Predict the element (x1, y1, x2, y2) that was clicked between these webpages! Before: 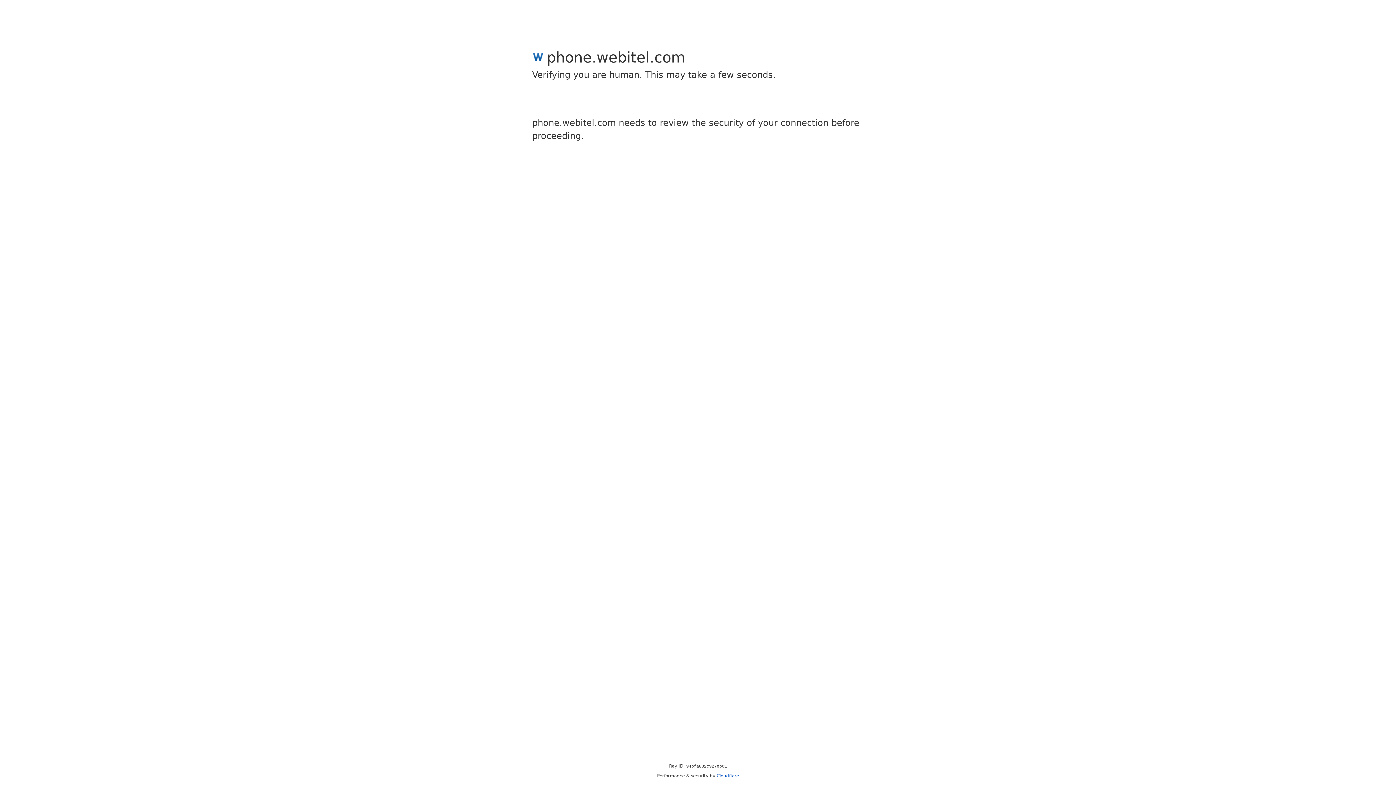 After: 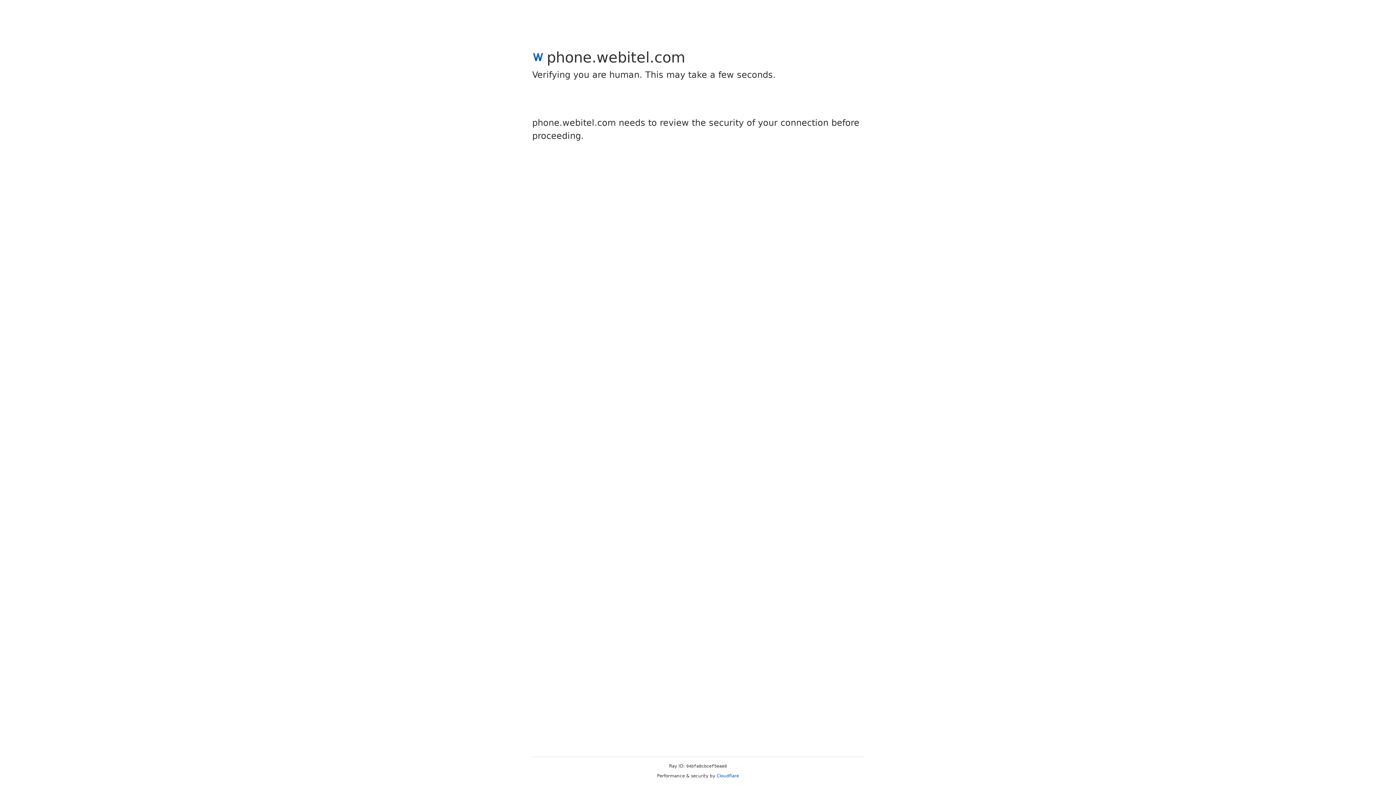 Action: label: Cloudflare bbox: (716, 773, 739, 778)